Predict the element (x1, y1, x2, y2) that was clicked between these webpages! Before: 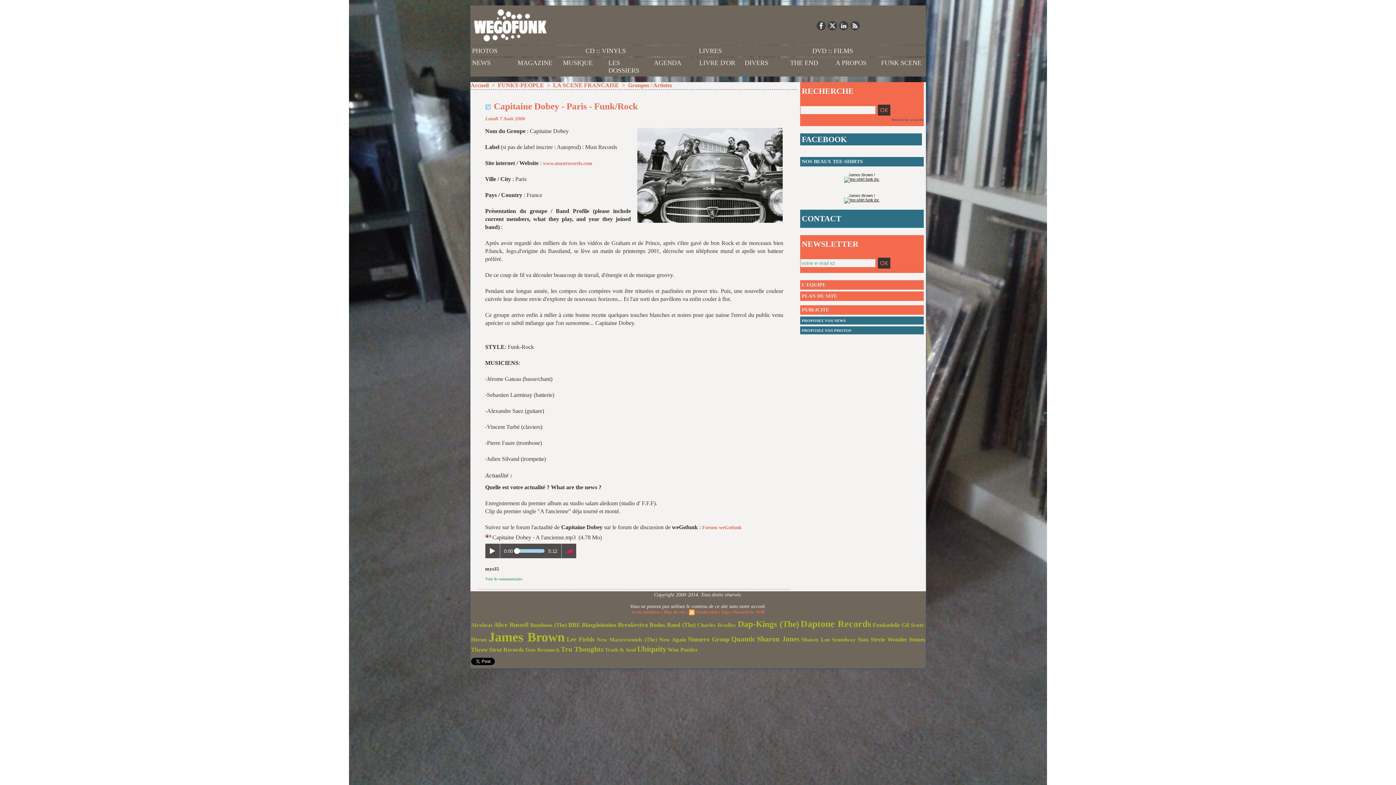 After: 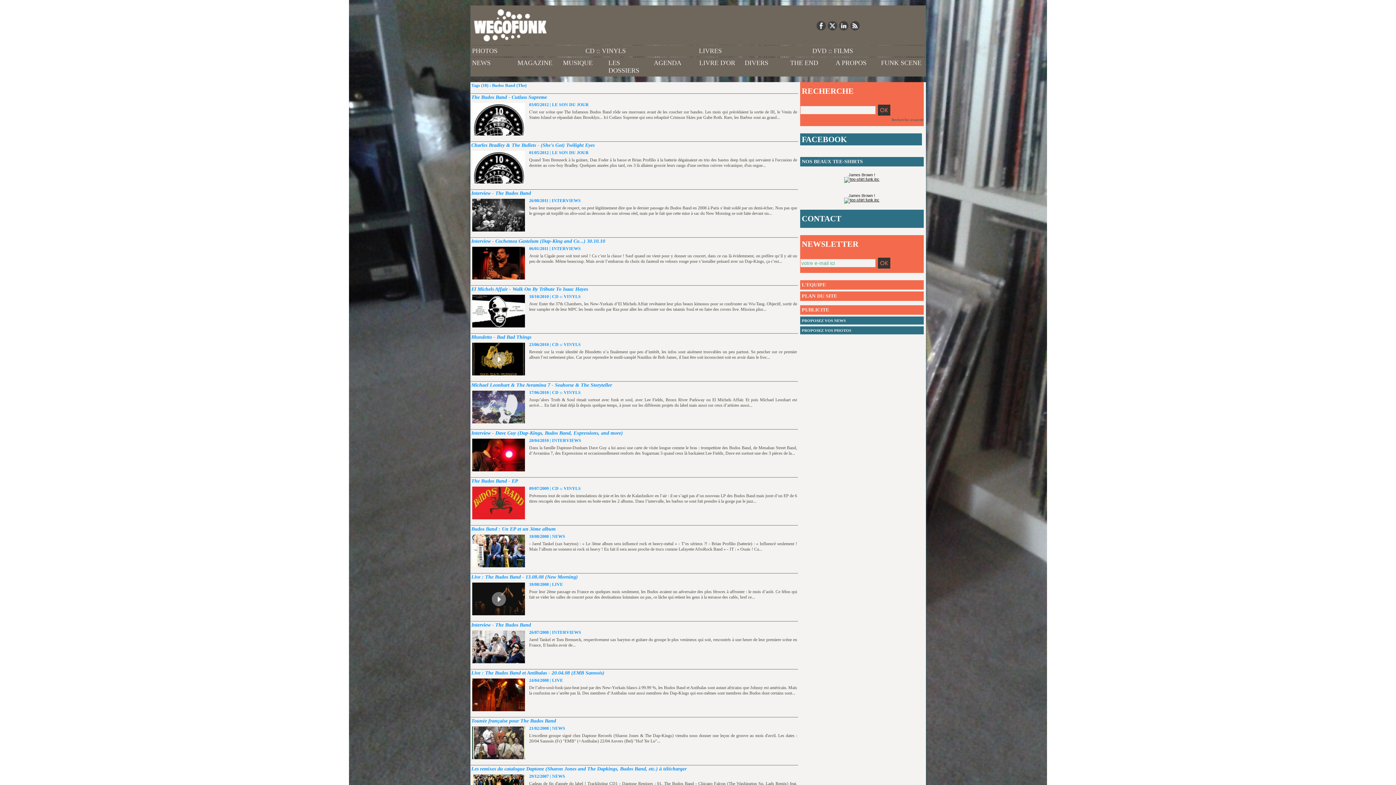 Action: label: Budos Band (The) bbox: (649, 621, 695, 628)